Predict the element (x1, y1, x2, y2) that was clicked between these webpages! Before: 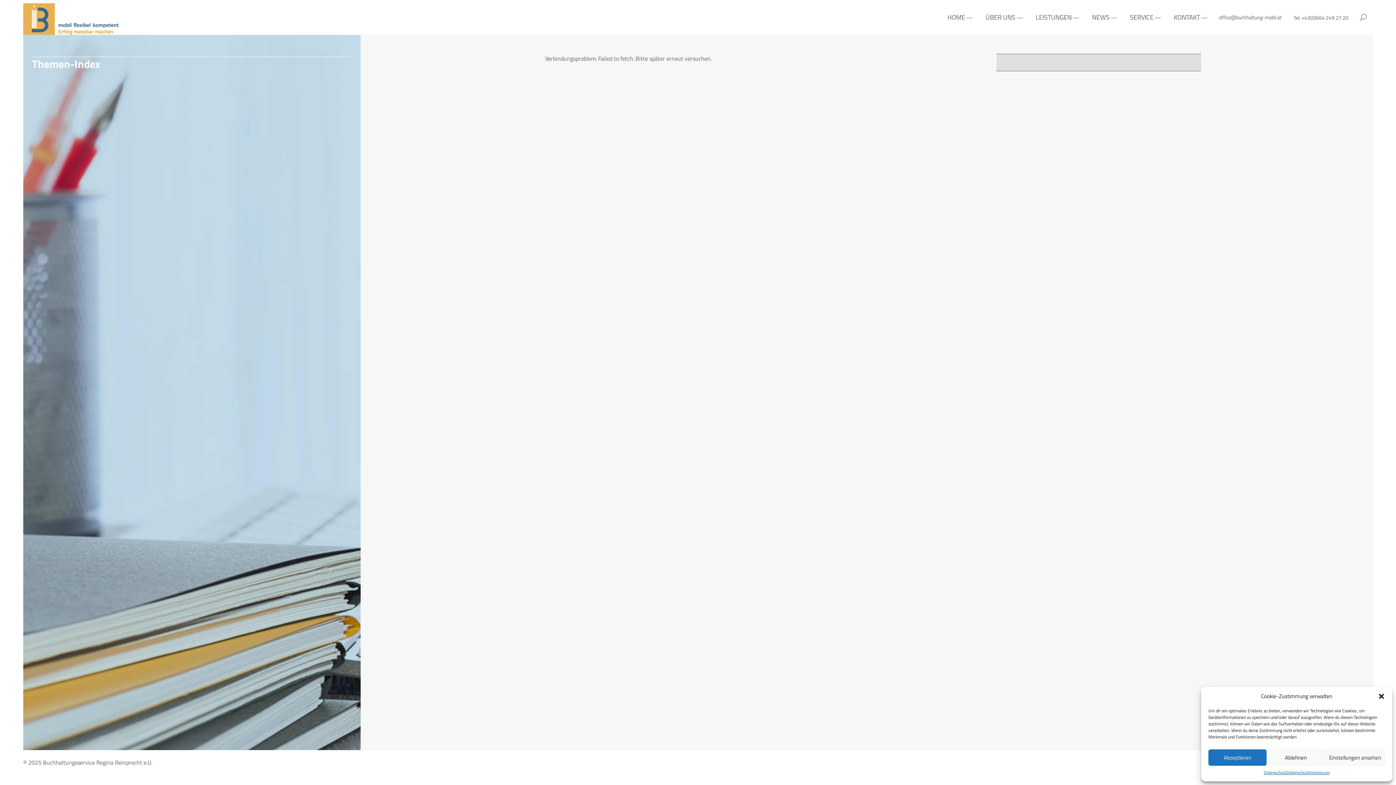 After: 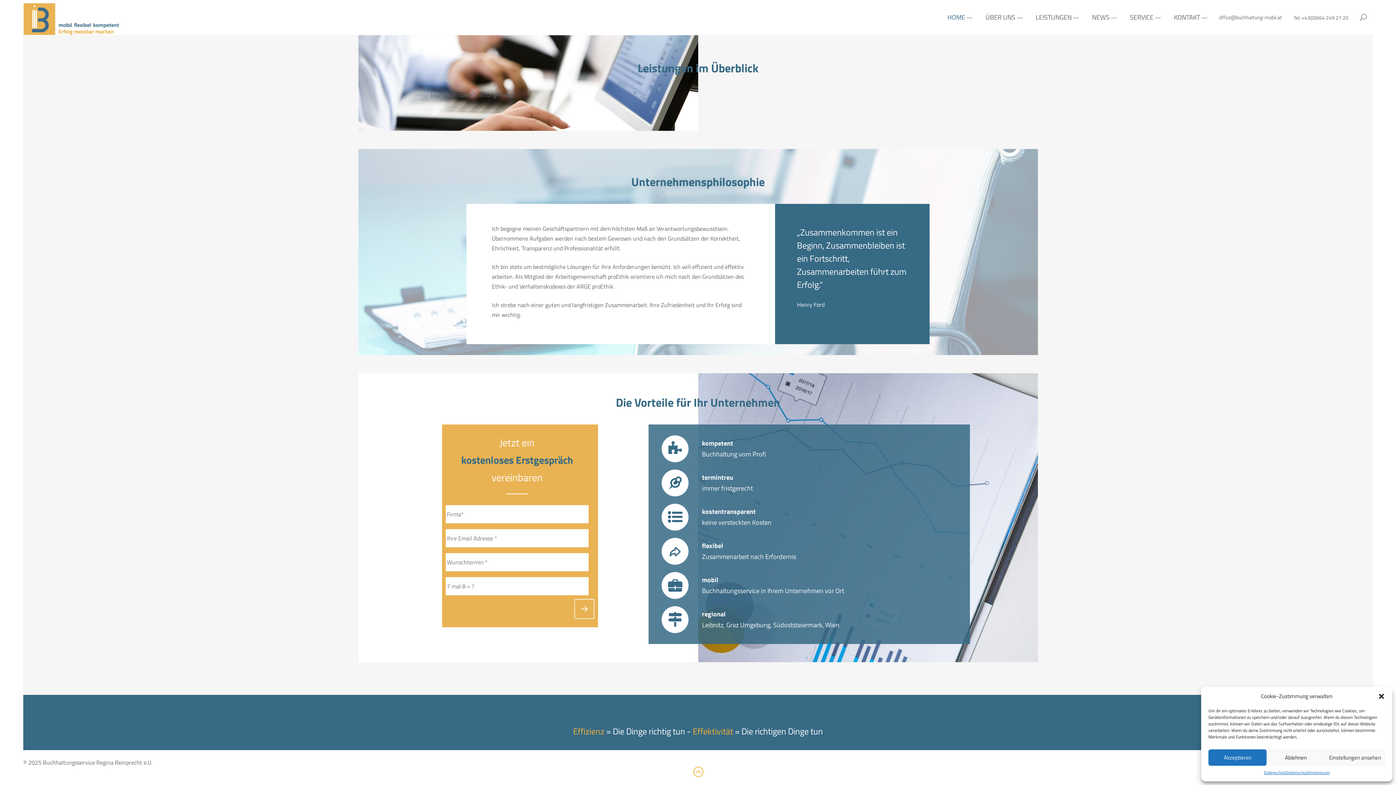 Action: label: LEISTUNGEN bbox: (1028, 0, 1085, 34)